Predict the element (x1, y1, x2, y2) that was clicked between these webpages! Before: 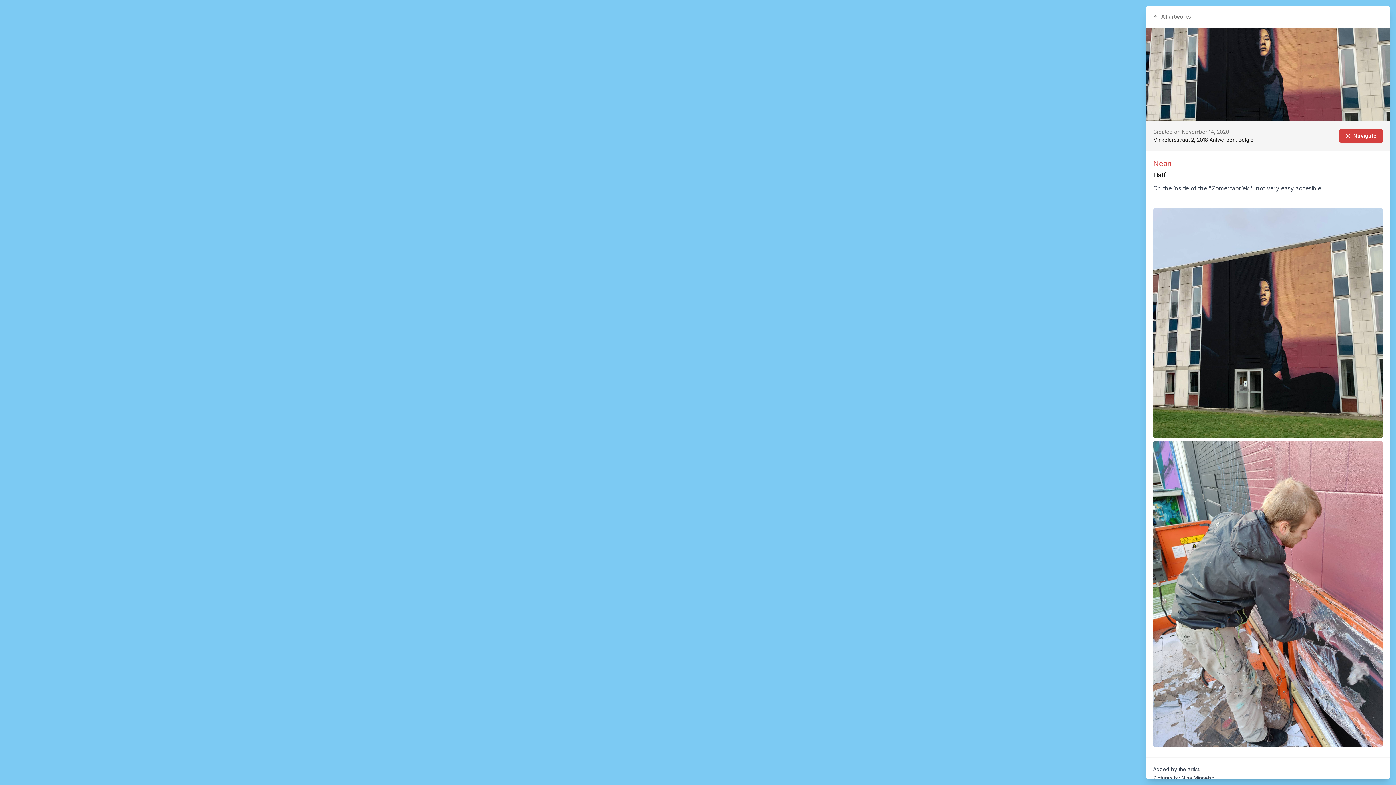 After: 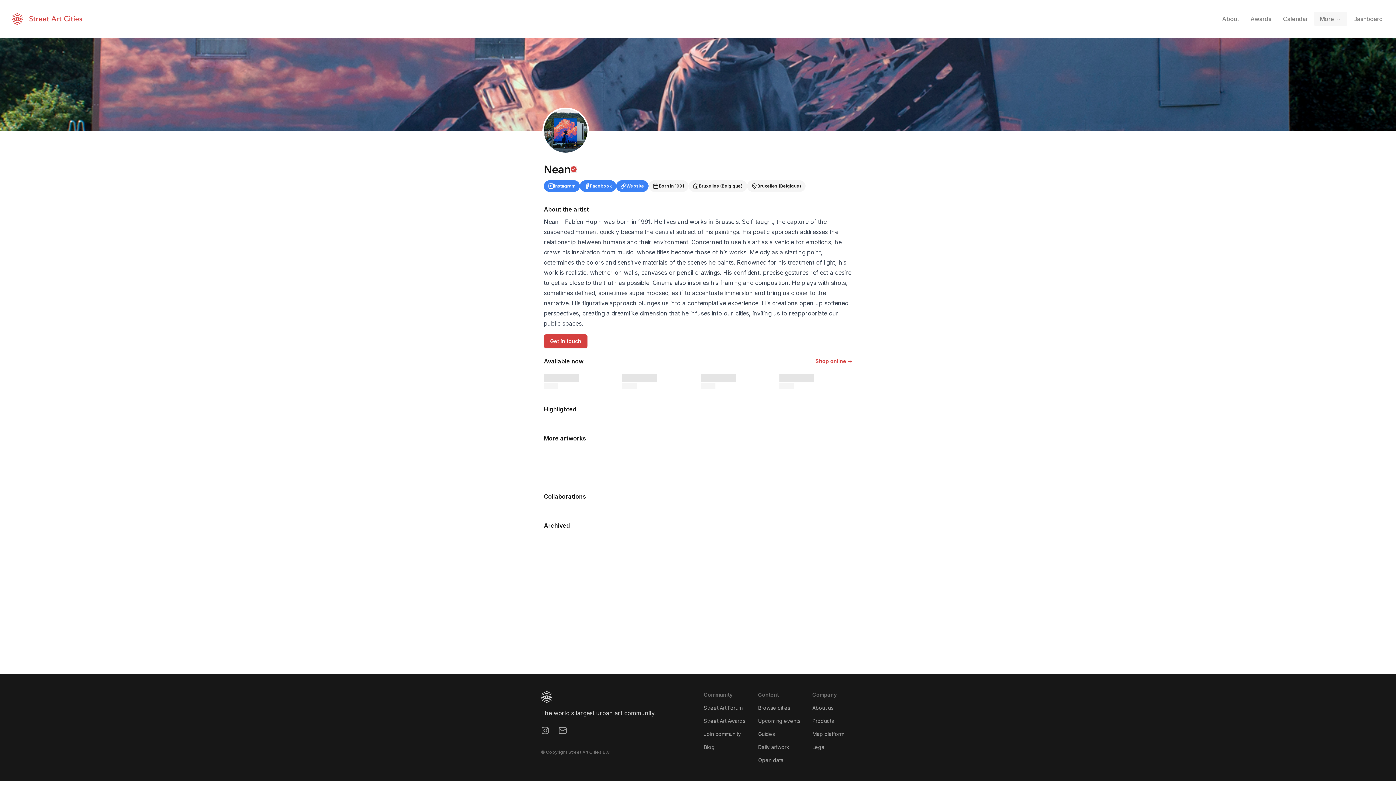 Action: bbox: (1153, 159, 1172, 168) label: Nean